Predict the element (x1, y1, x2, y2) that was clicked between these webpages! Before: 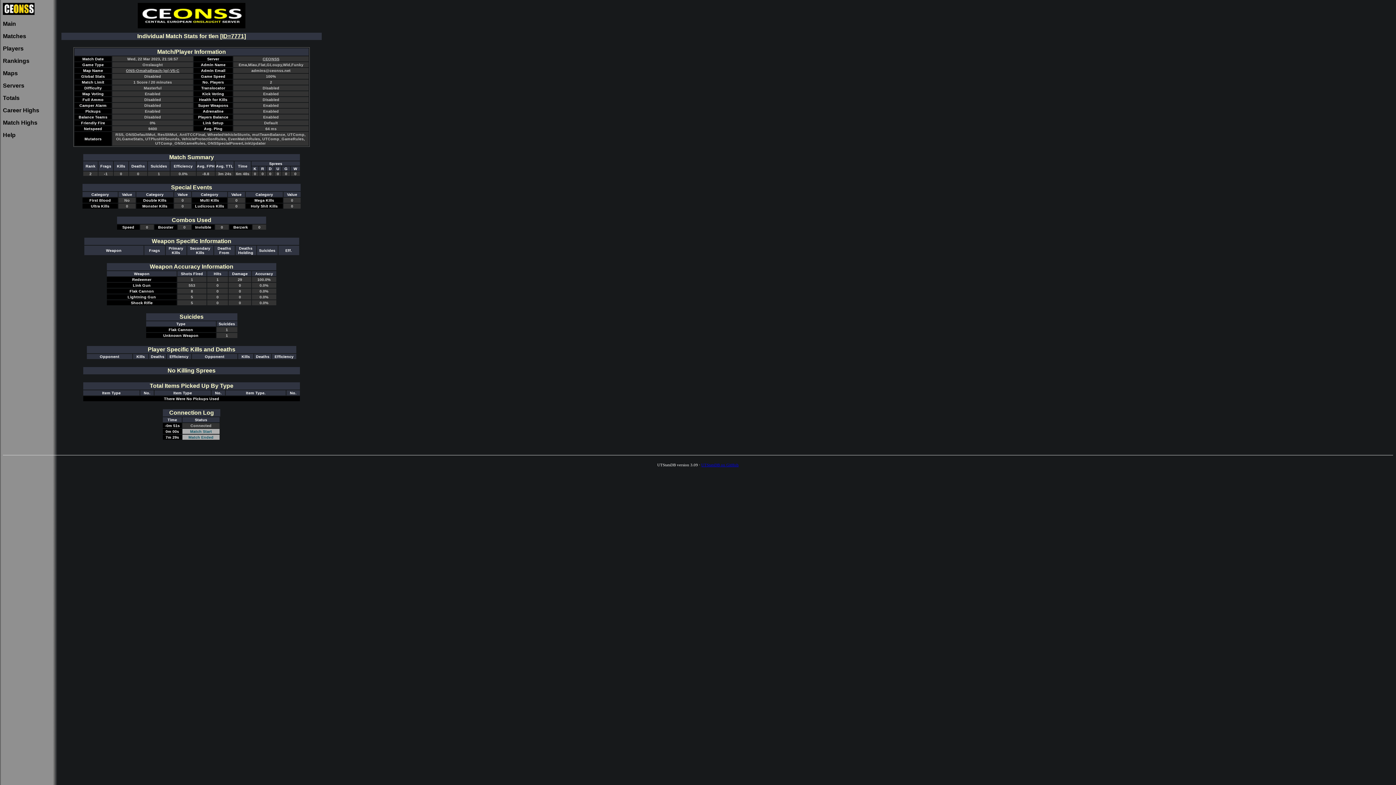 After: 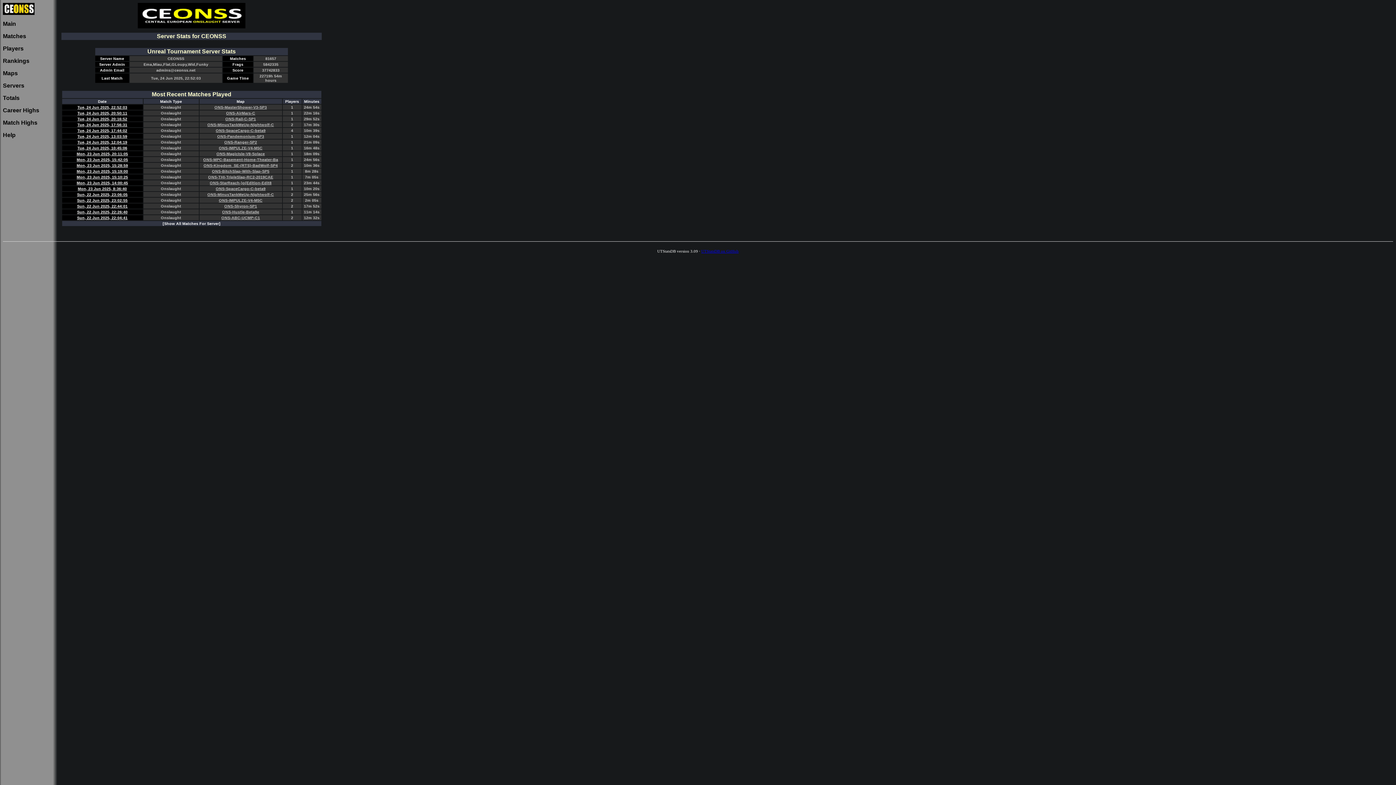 Action: bbox: (262, 56, 279, 61) label: CEONSS